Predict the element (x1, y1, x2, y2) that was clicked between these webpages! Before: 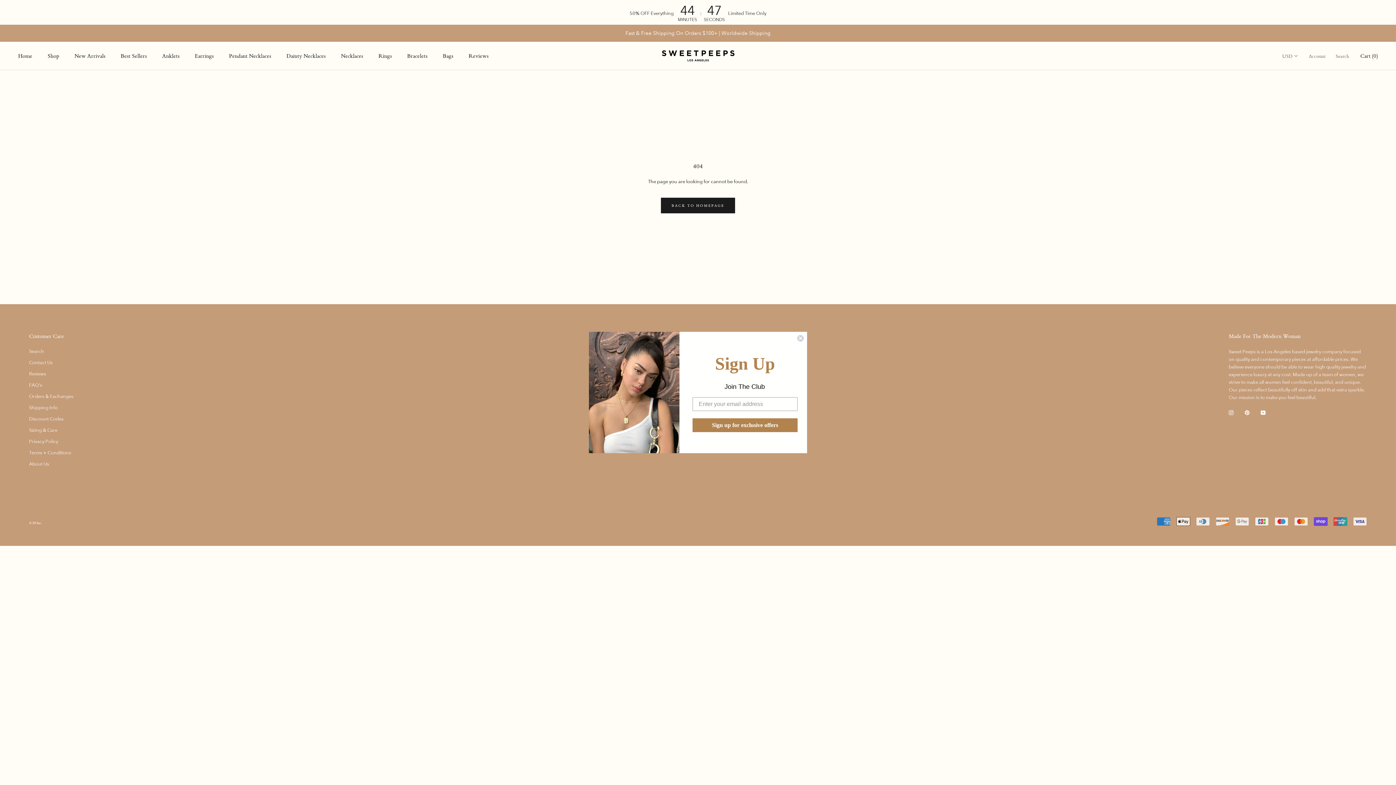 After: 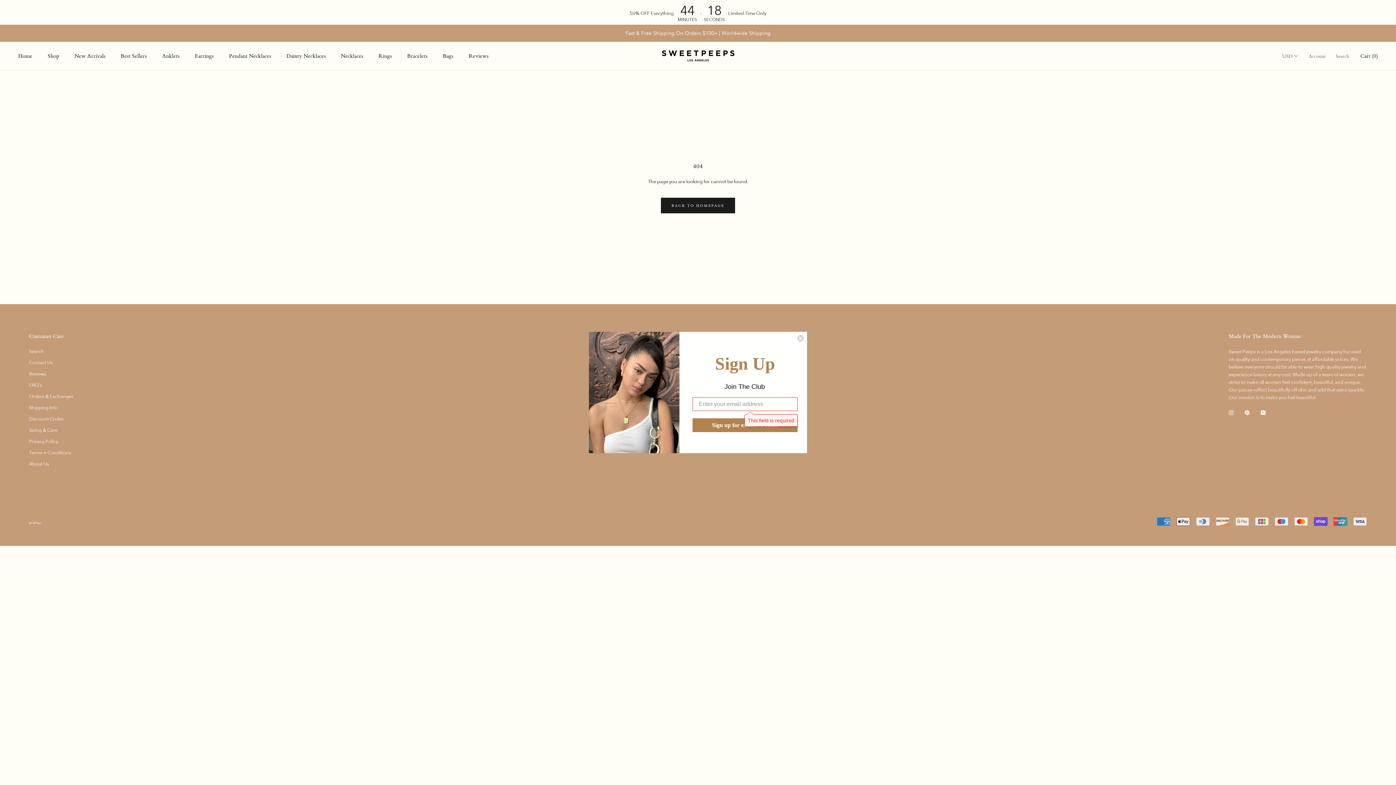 Action: bbox: (692, 420, 797, 434) label: Sign up for exclusive offers